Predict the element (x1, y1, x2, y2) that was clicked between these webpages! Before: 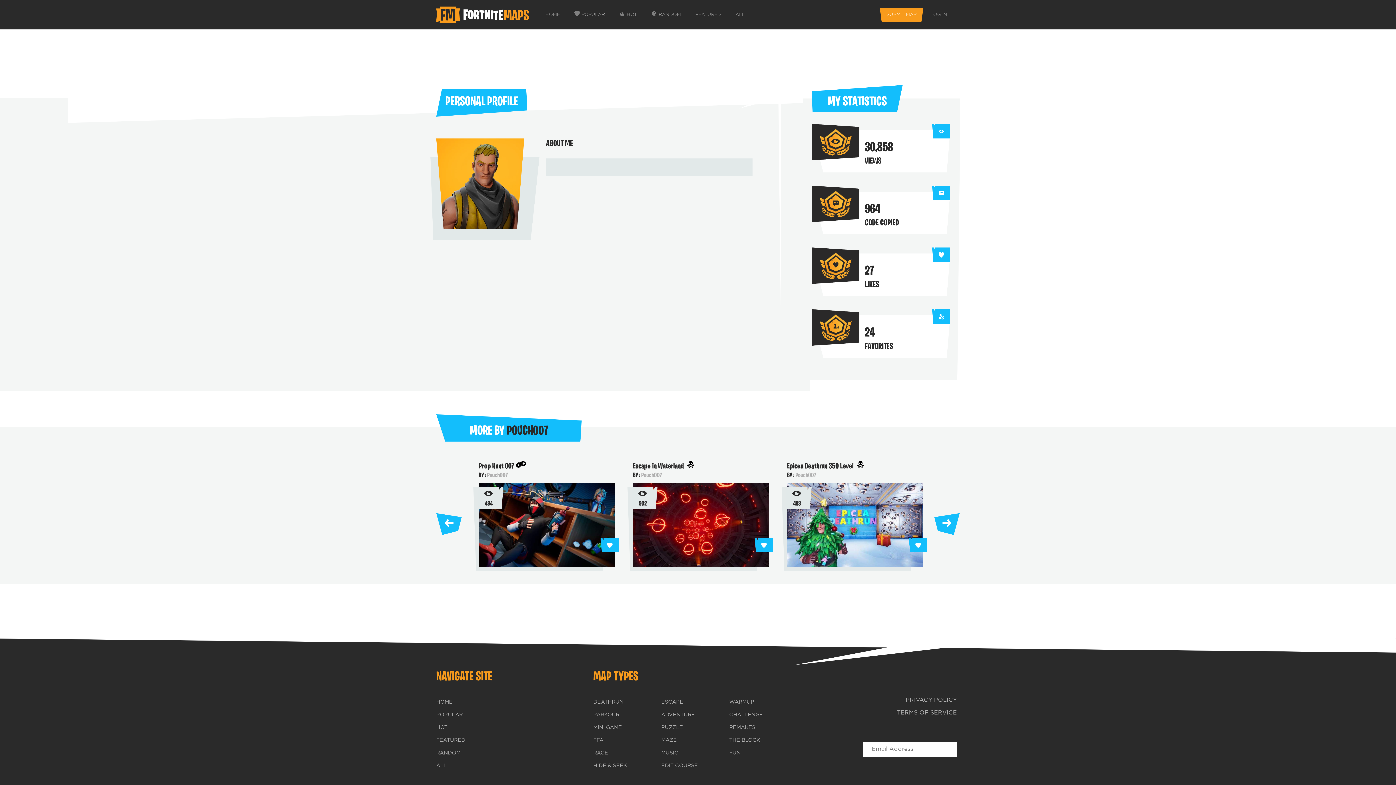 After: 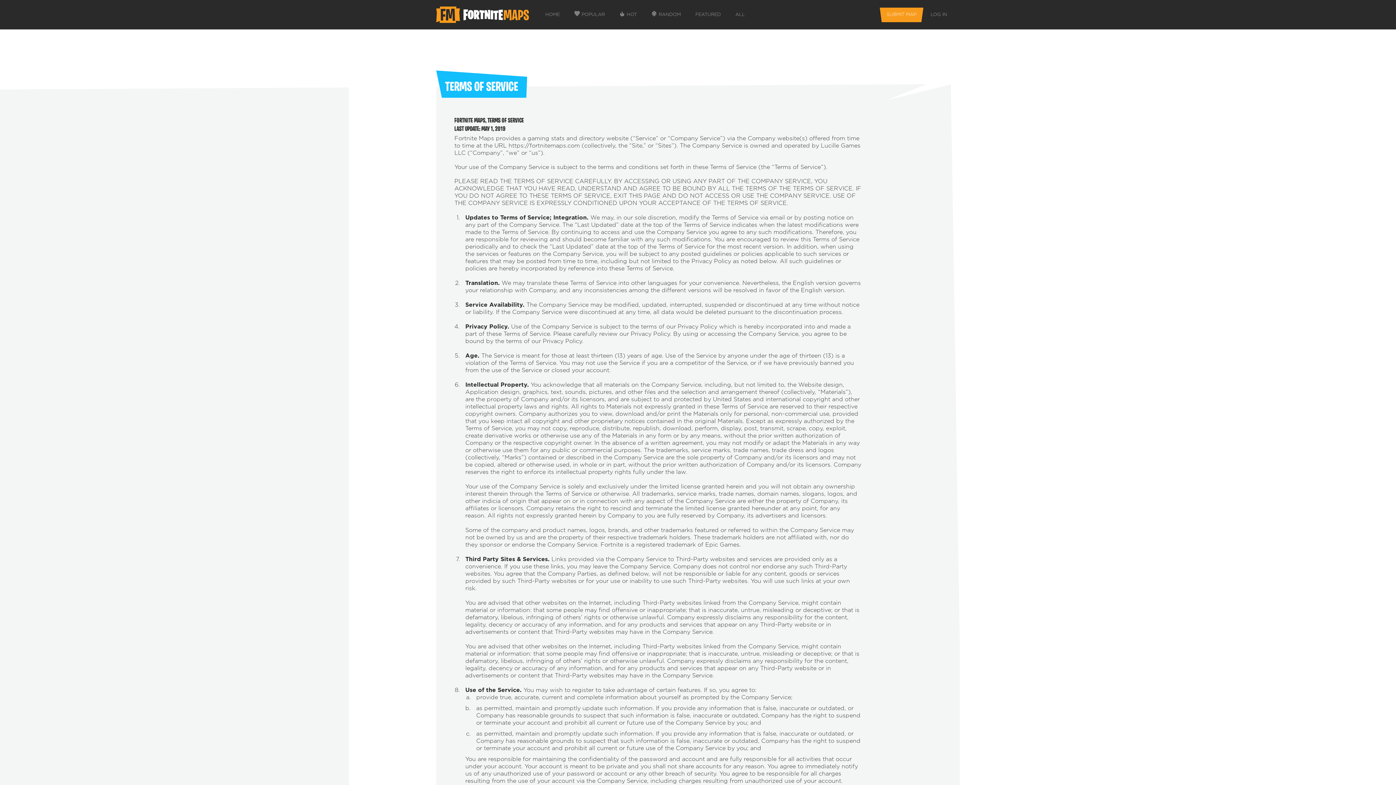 Action: label: TERMS OF SERVICE bbox: (792, 709, 957, 717)